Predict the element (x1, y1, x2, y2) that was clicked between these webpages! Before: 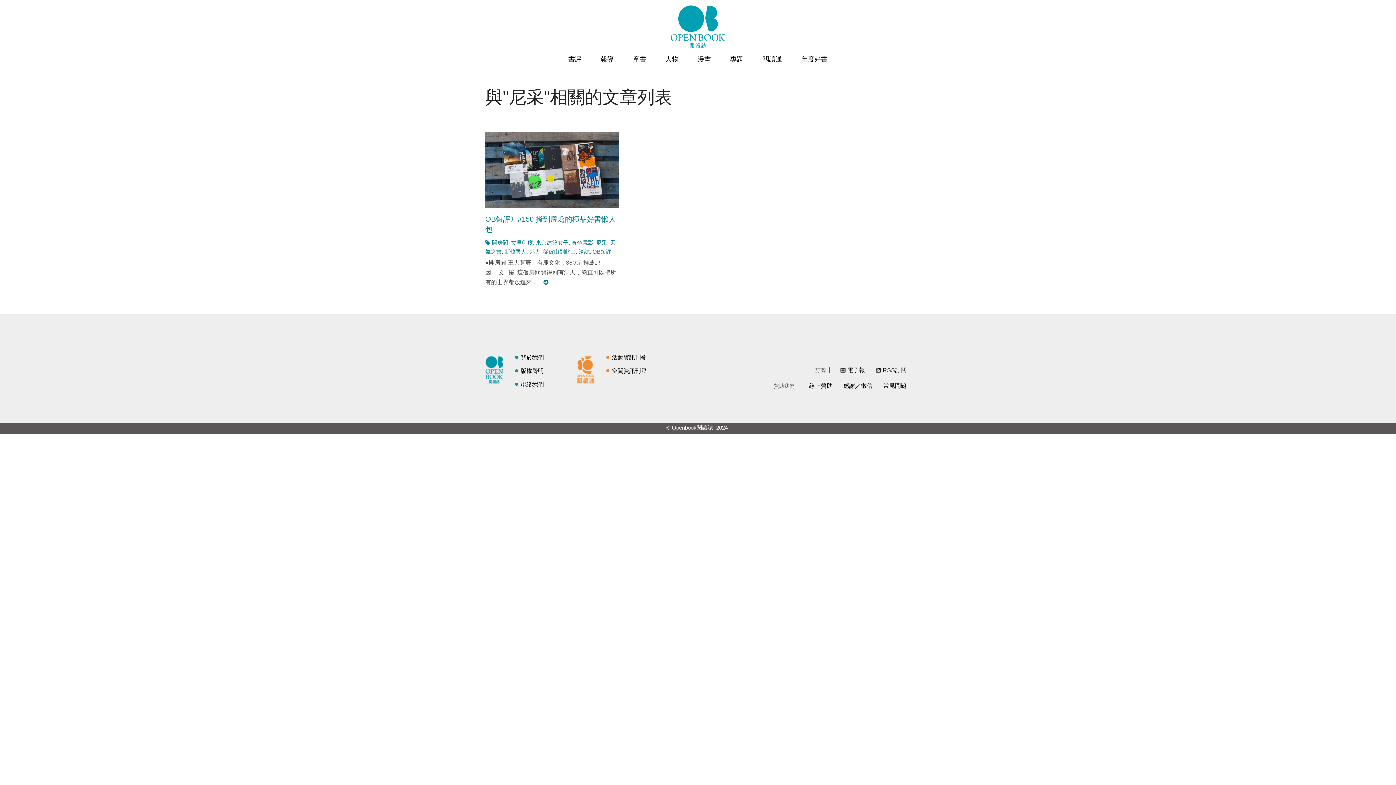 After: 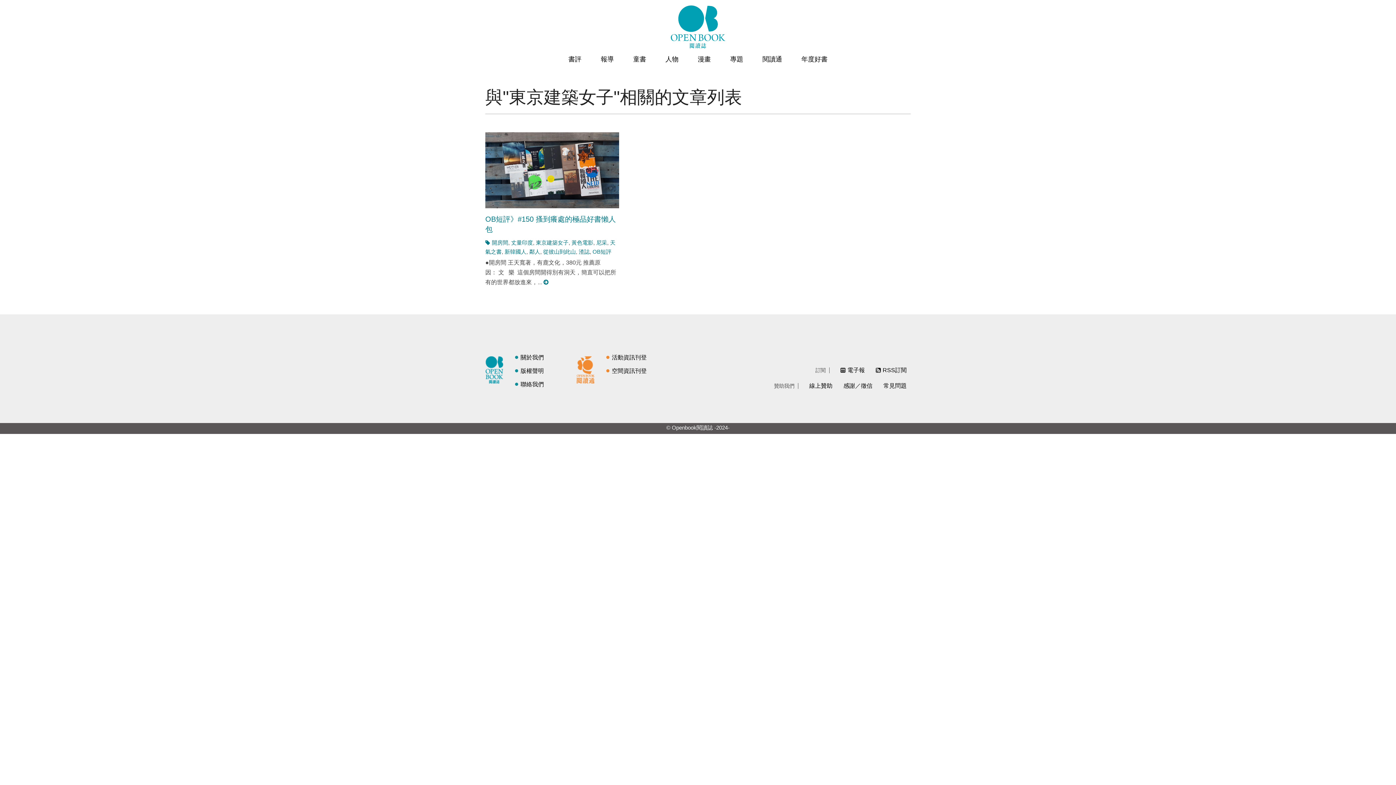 Action: bbox: (536, 239, 568, 245) label: 東京建築女子